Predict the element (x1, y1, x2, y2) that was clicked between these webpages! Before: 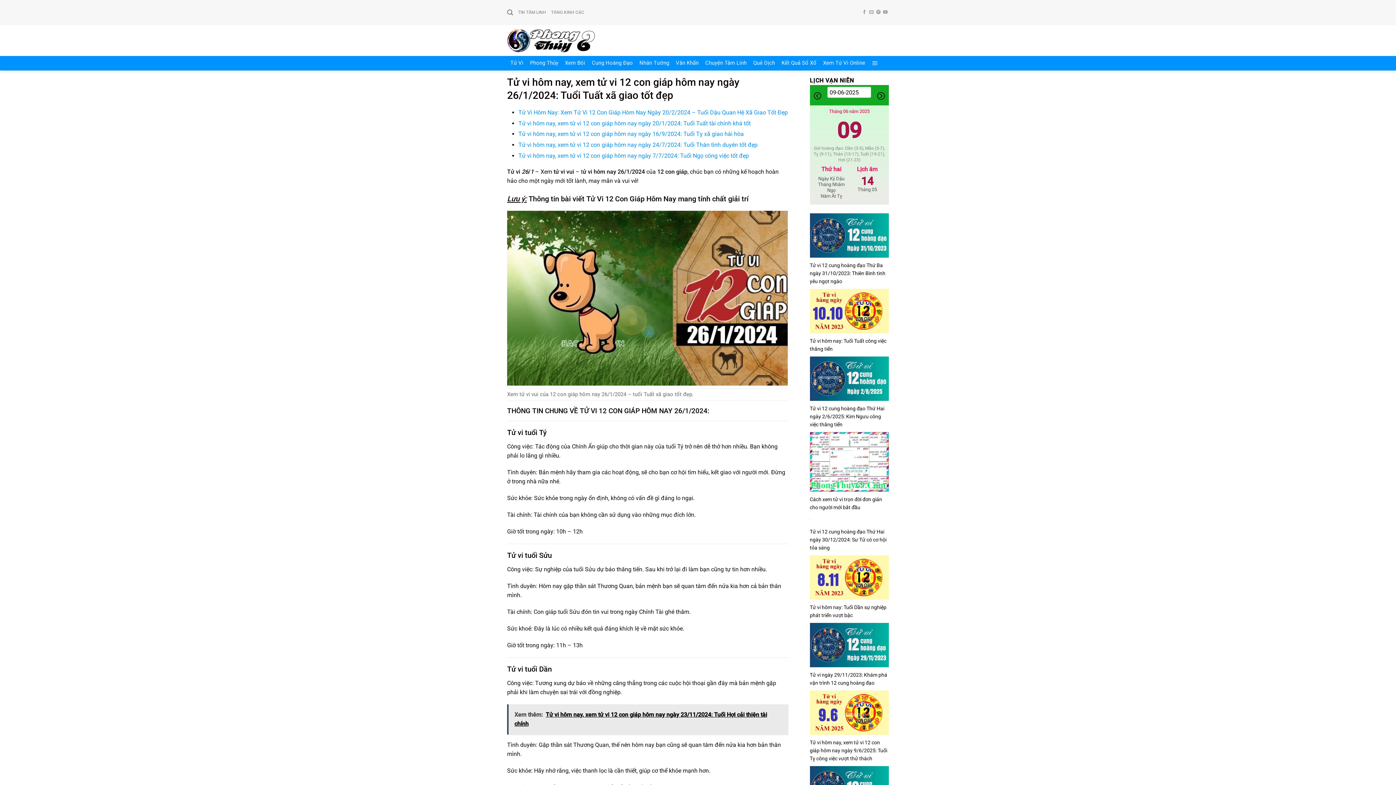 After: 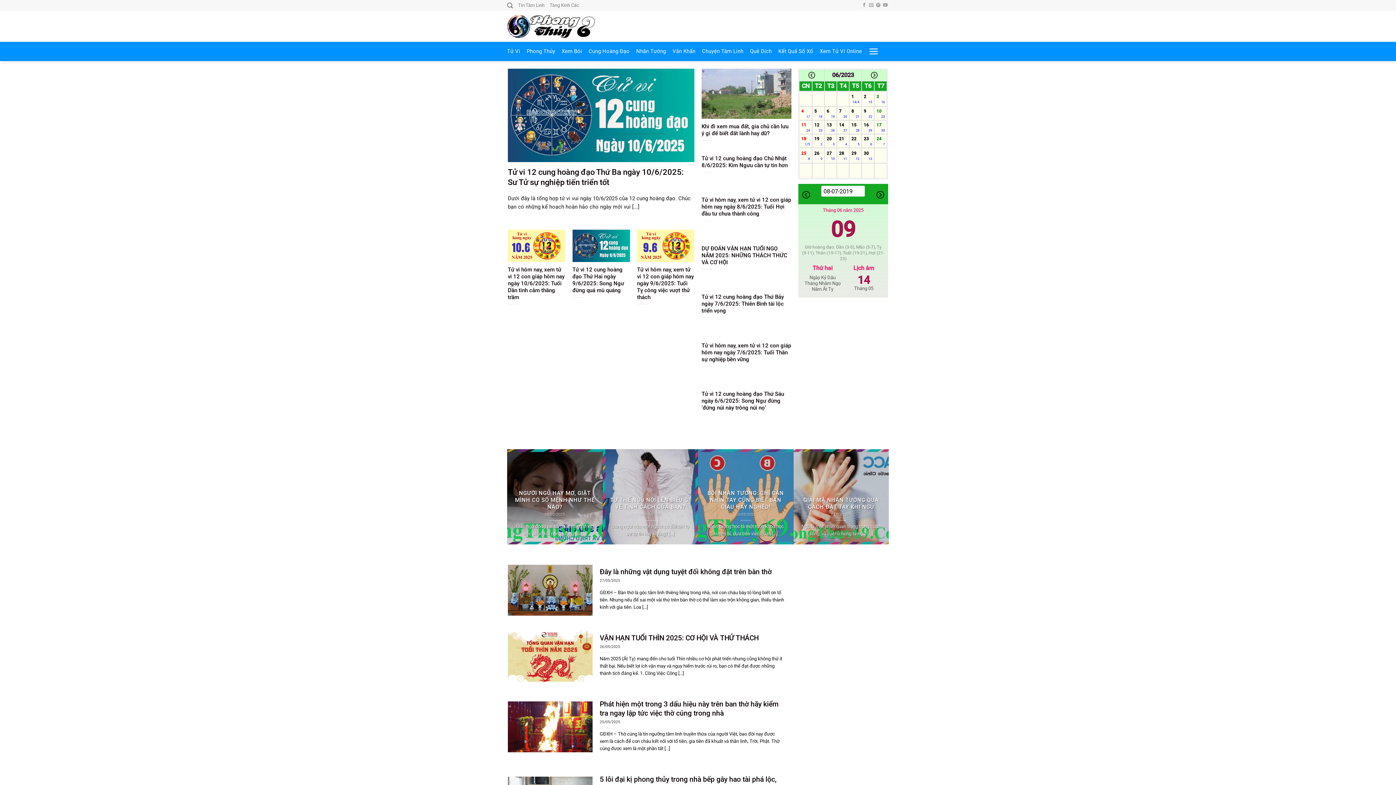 Action: bbox: (507, 28, 596, 52)